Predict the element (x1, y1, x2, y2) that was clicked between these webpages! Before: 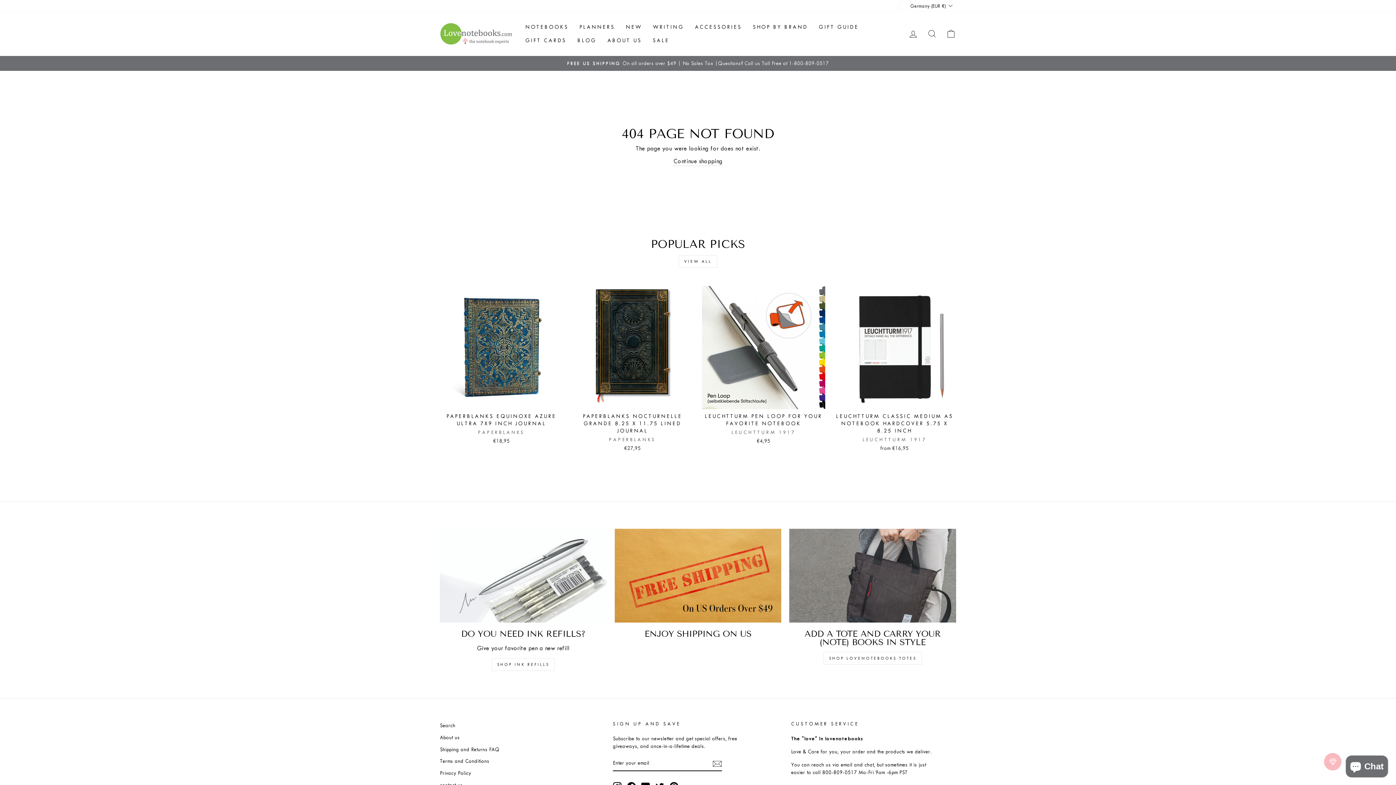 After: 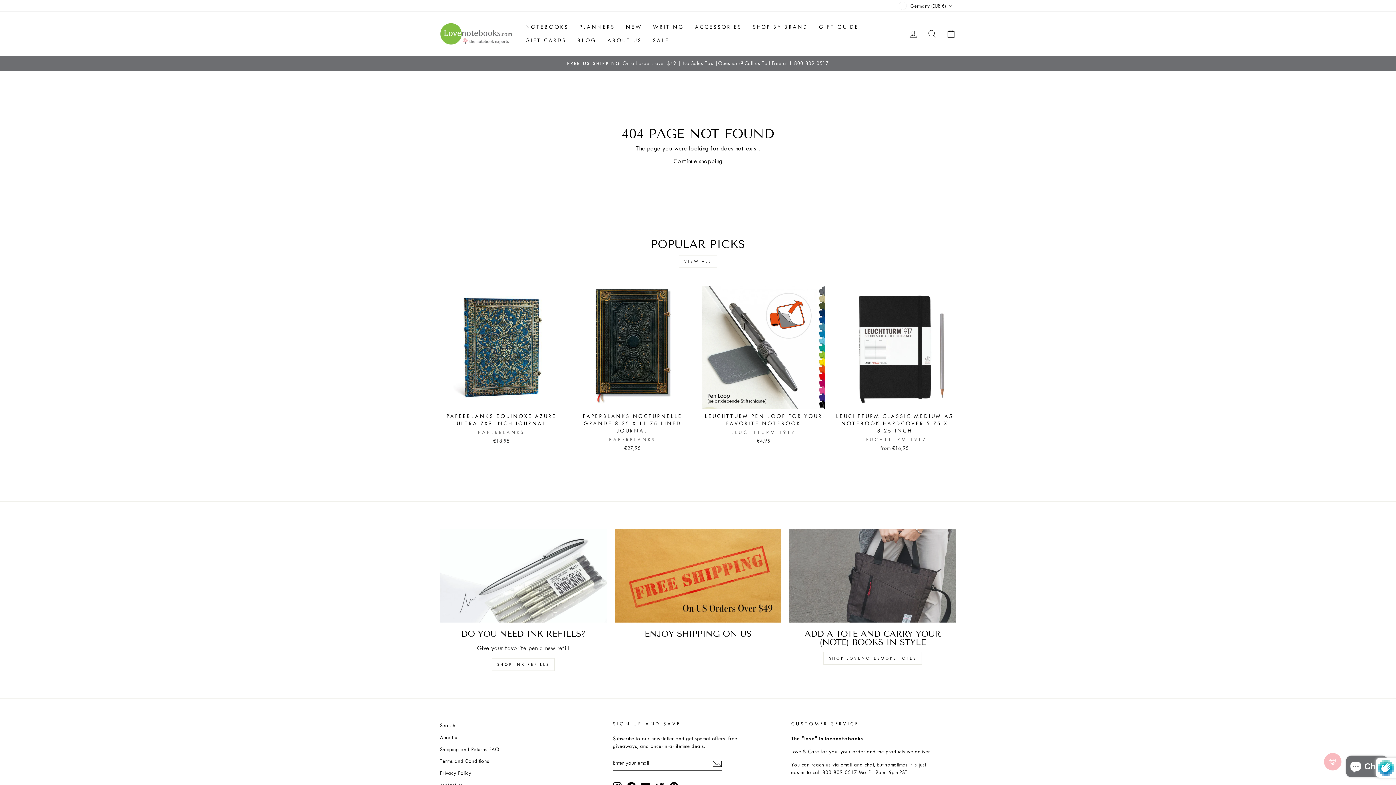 Action: bbox: (712, 758, 722, 768)